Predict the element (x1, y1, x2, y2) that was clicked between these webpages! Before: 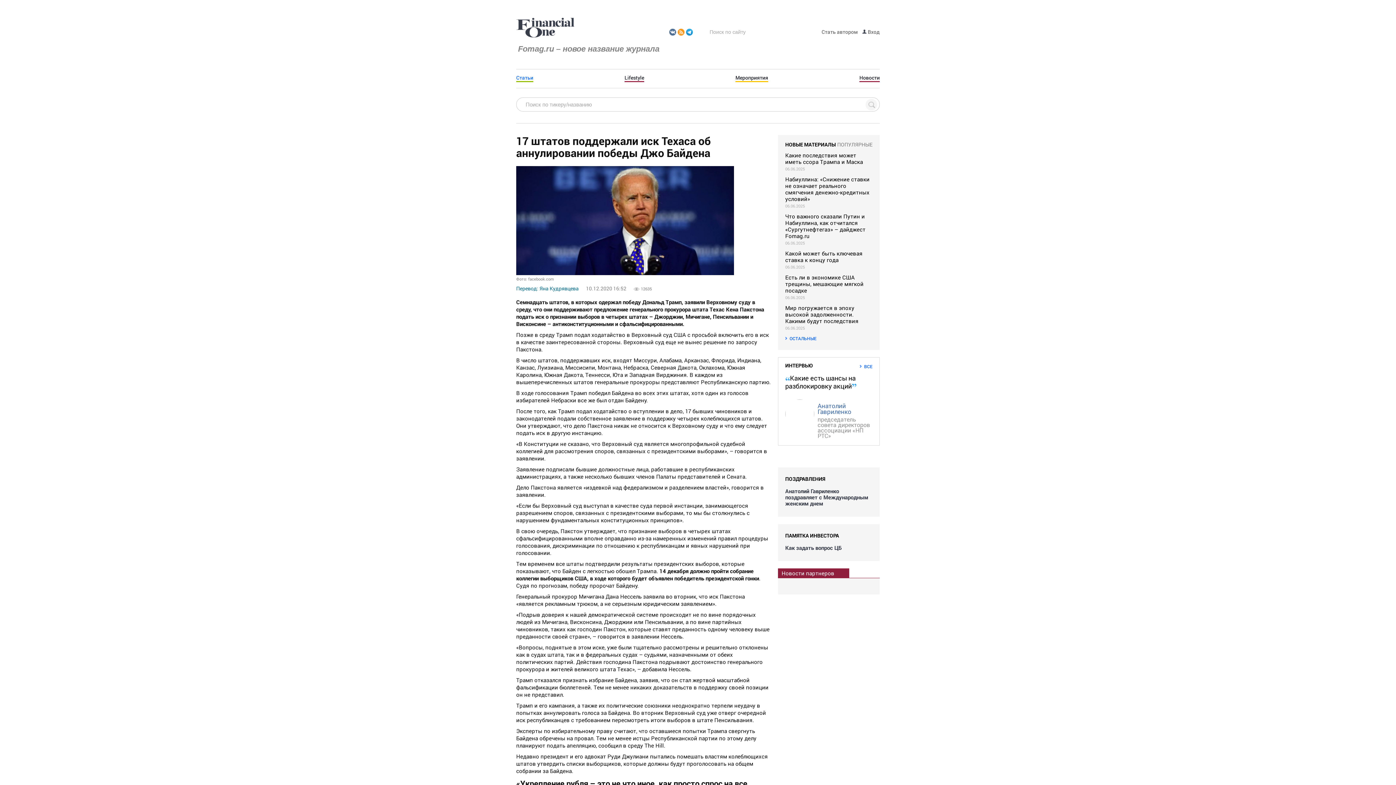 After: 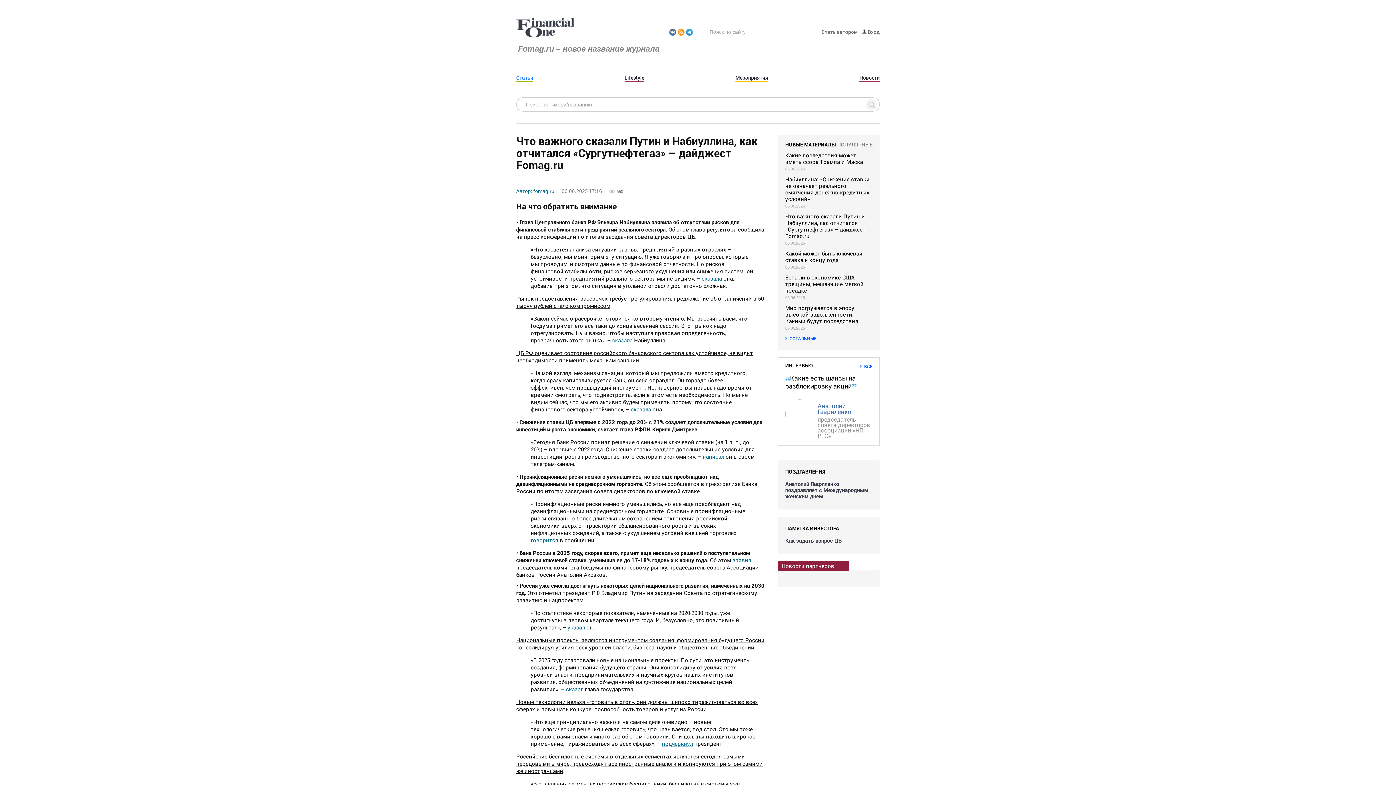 Action: bbox: (785, 213, 872, 239) label: Что важного сказали Путин и Набиуллина, как отчитался «Сургутнефтегаз» – дайджест Fomag.ru